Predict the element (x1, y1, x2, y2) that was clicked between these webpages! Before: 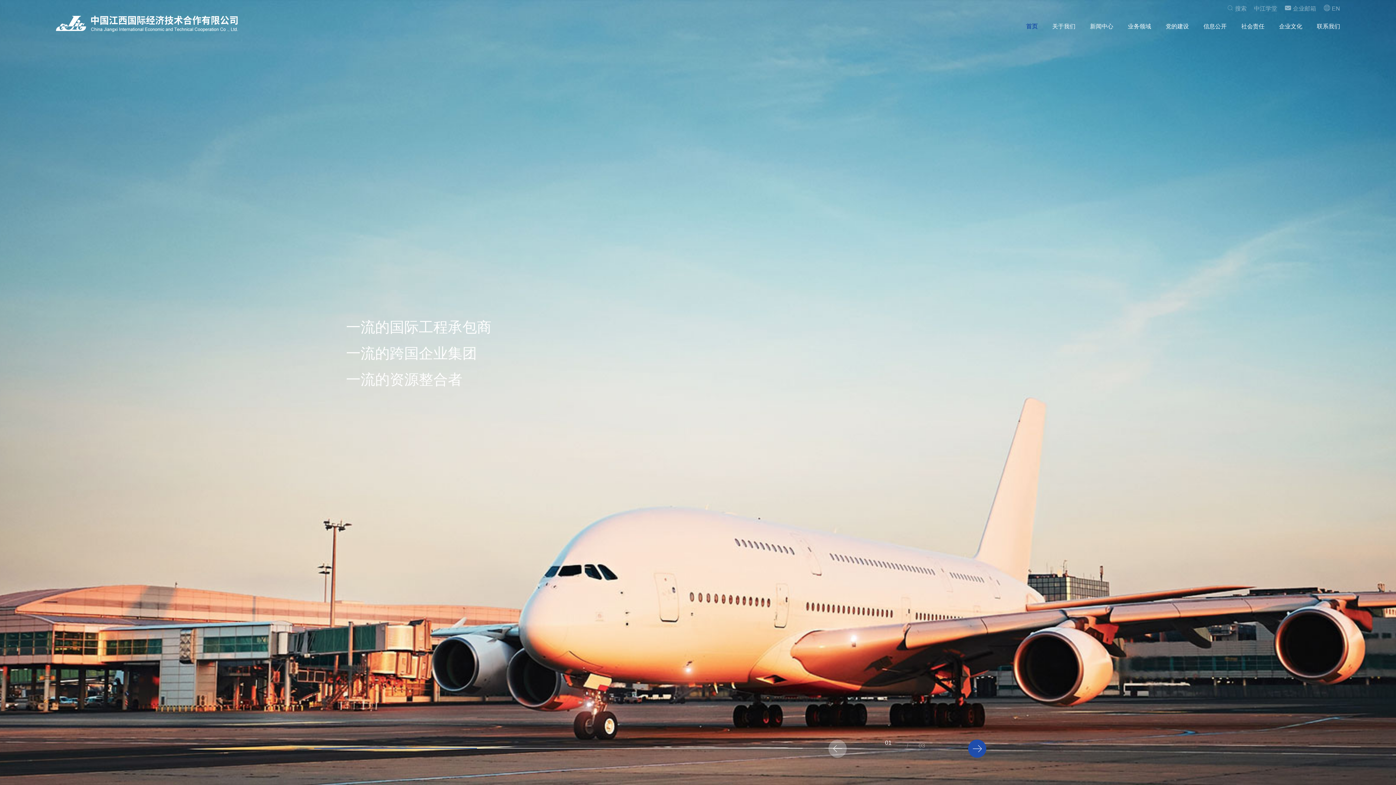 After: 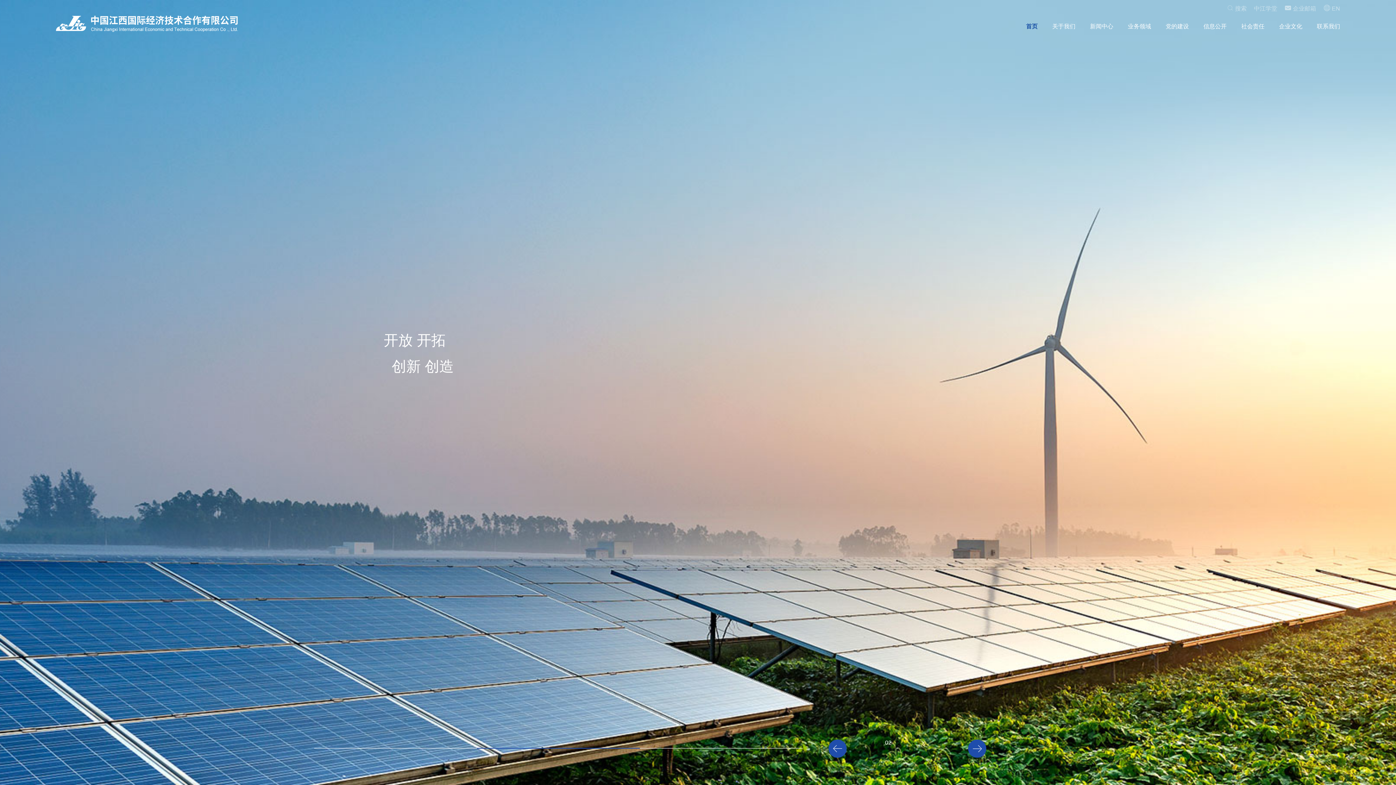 Action: bbox: (968, 740, 986, 758) label: Next slide